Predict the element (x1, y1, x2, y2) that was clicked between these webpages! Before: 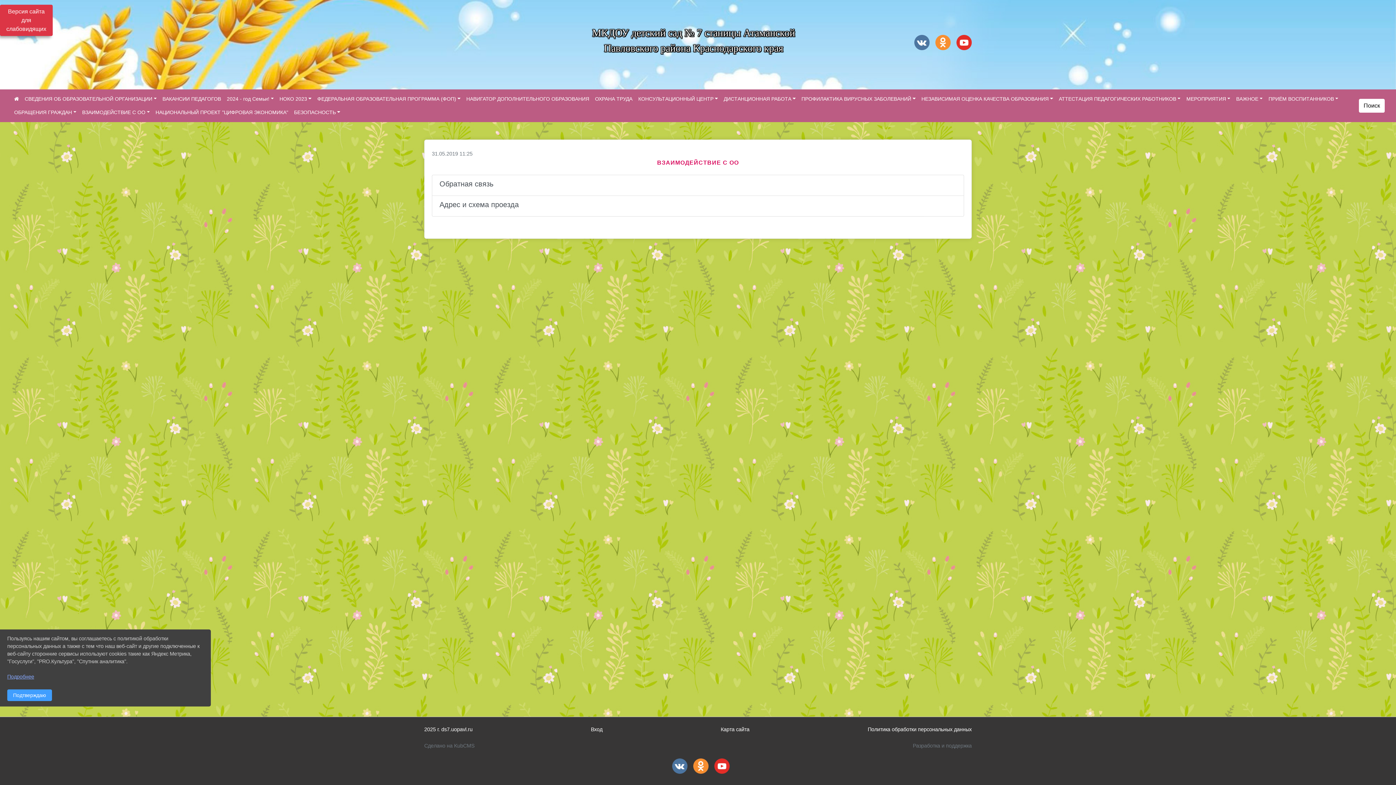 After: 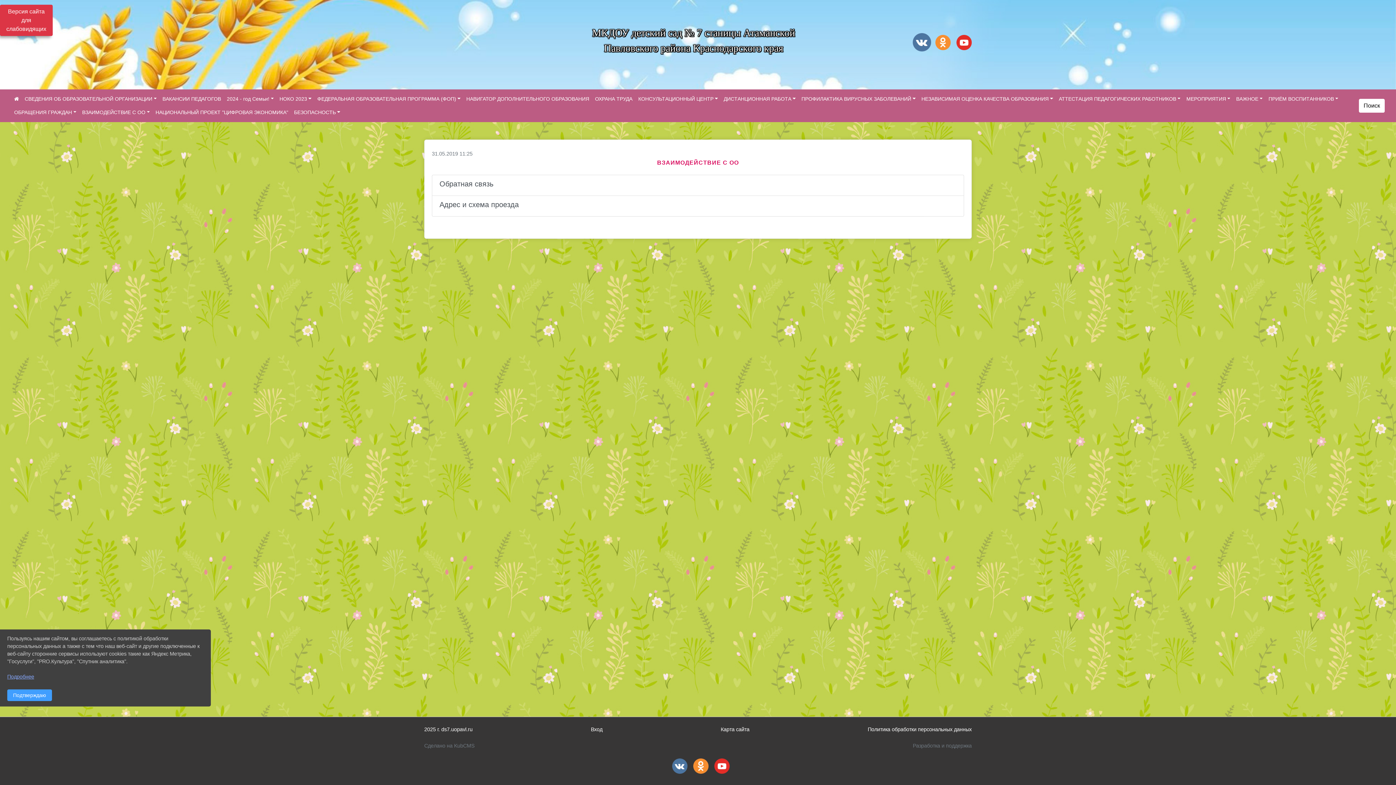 Action: bbox: (914, 34, 929, 52)